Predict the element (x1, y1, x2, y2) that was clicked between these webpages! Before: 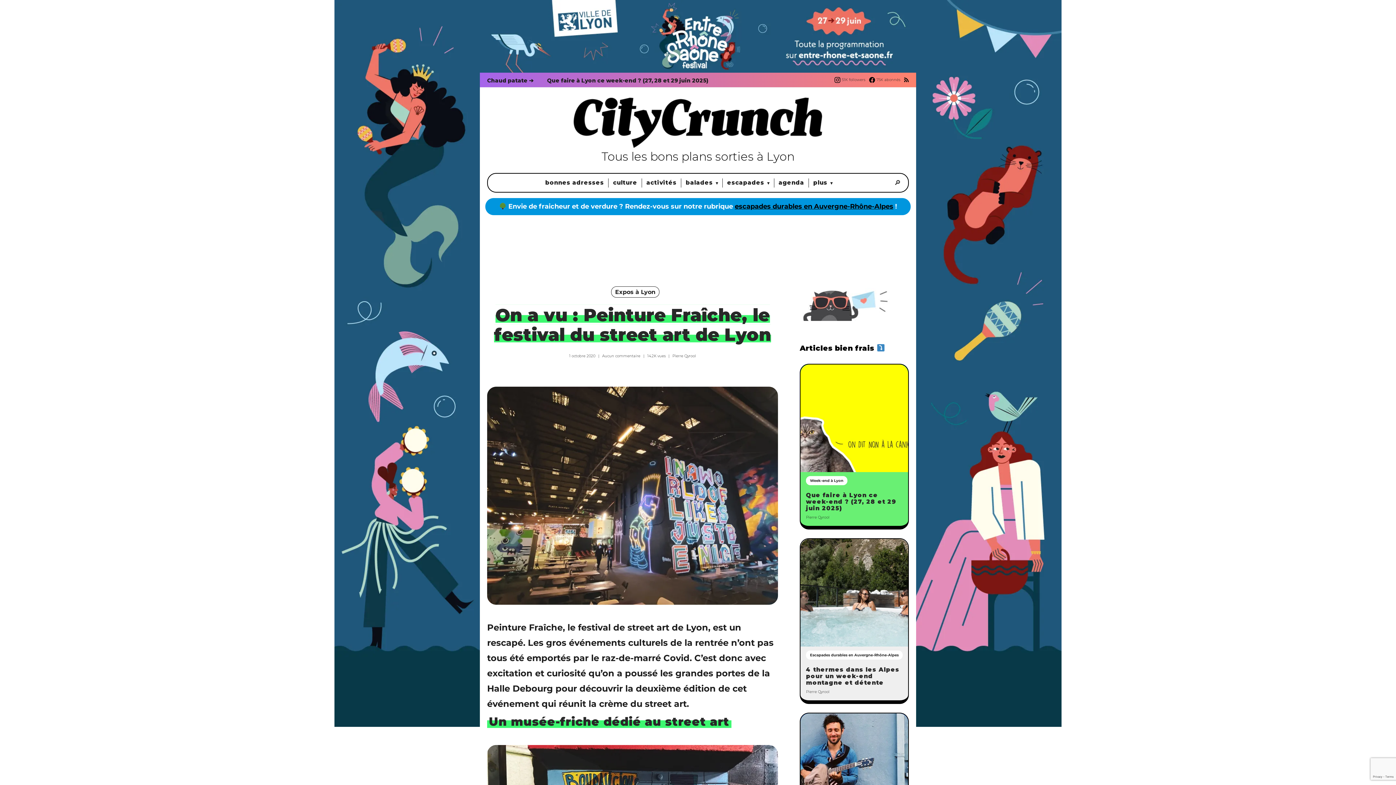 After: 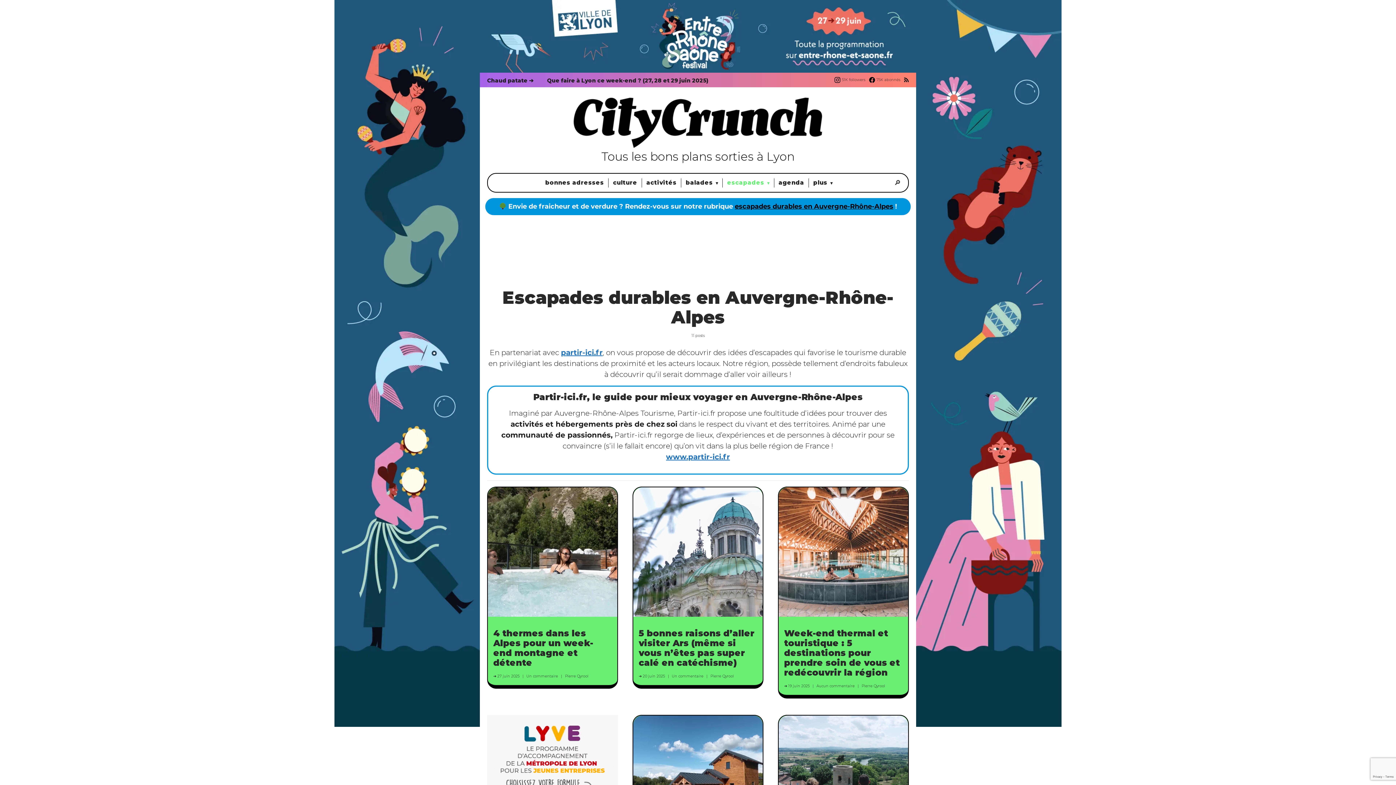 Action: label: escapades durables en Auvergne-Rhône-Alpes bbox: (735, 202, 893, 210)